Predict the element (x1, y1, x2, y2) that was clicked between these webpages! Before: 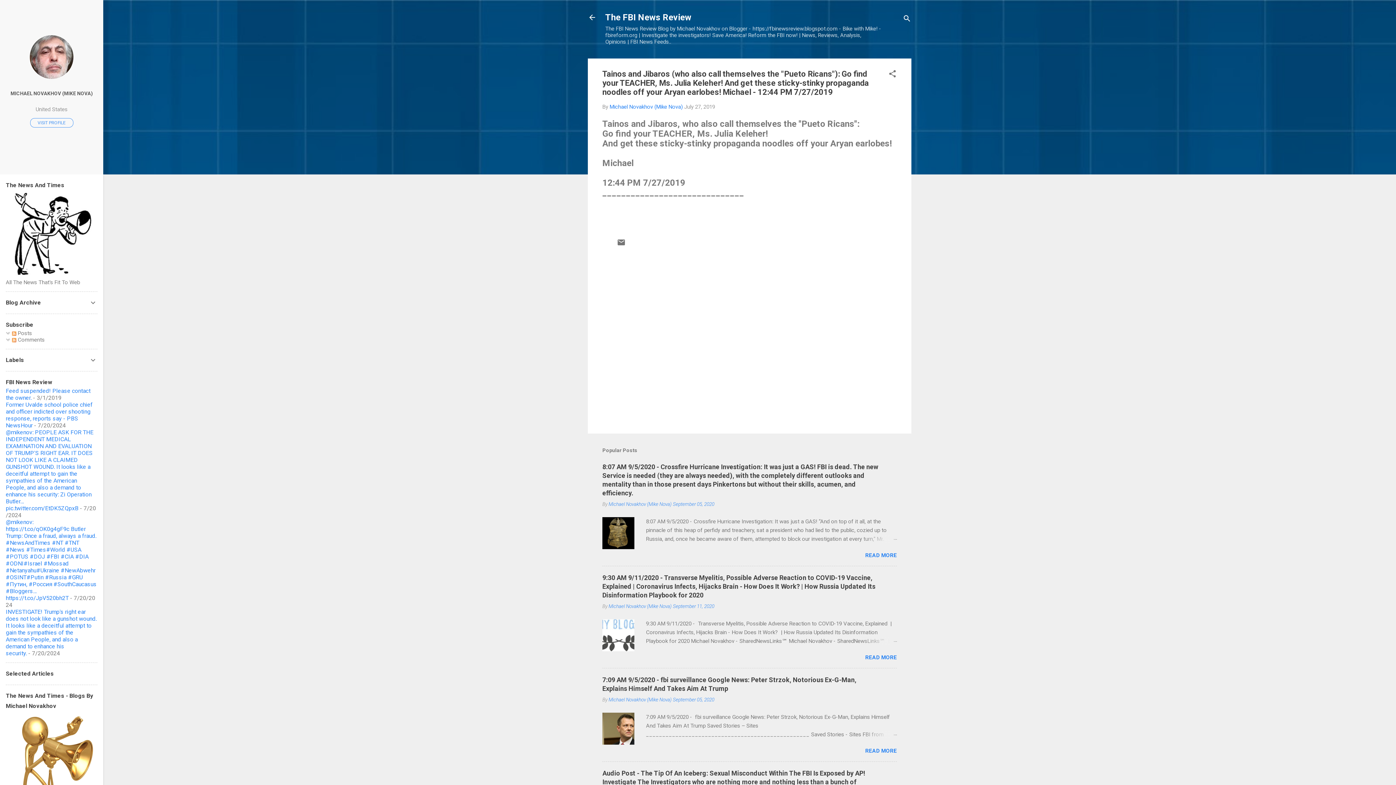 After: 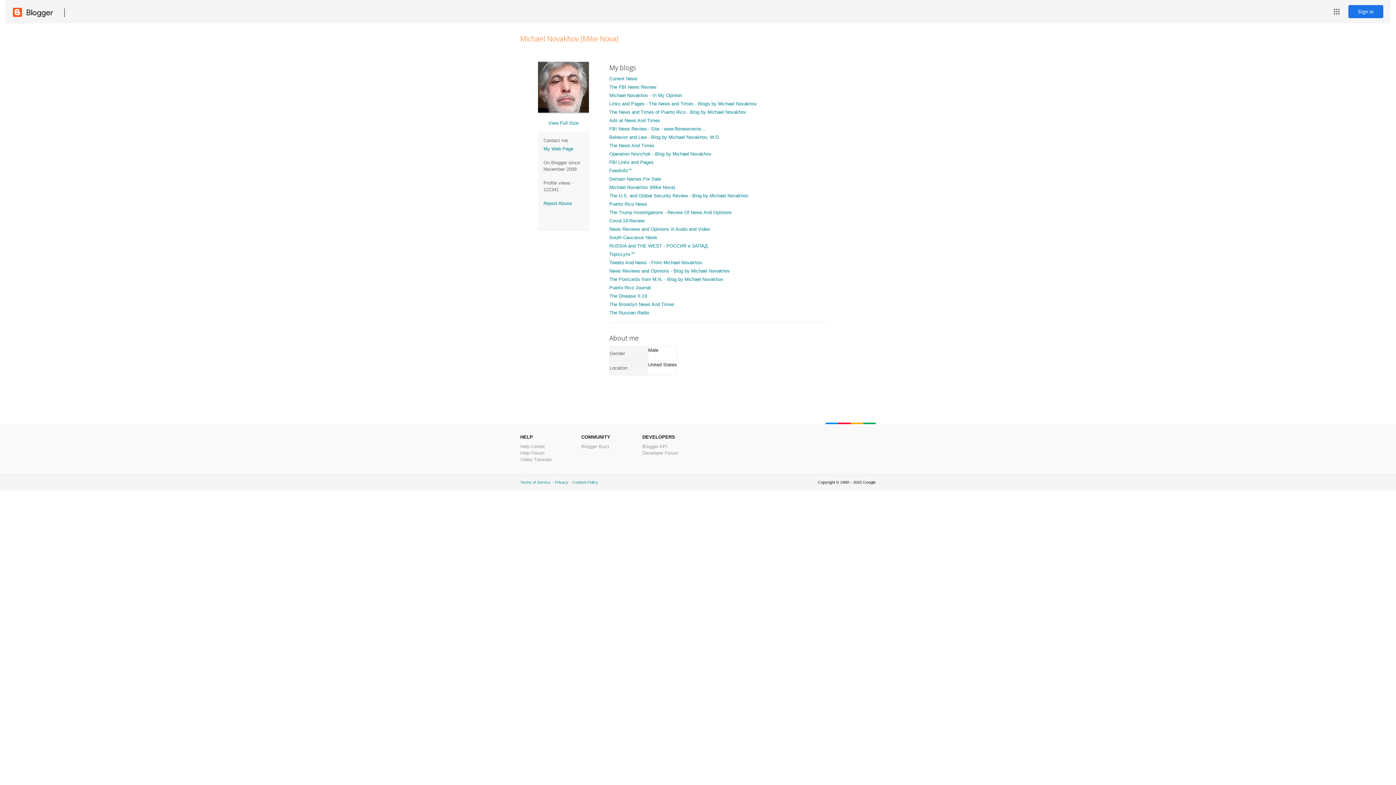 Action: bbox: (29, 73, 73, 80)